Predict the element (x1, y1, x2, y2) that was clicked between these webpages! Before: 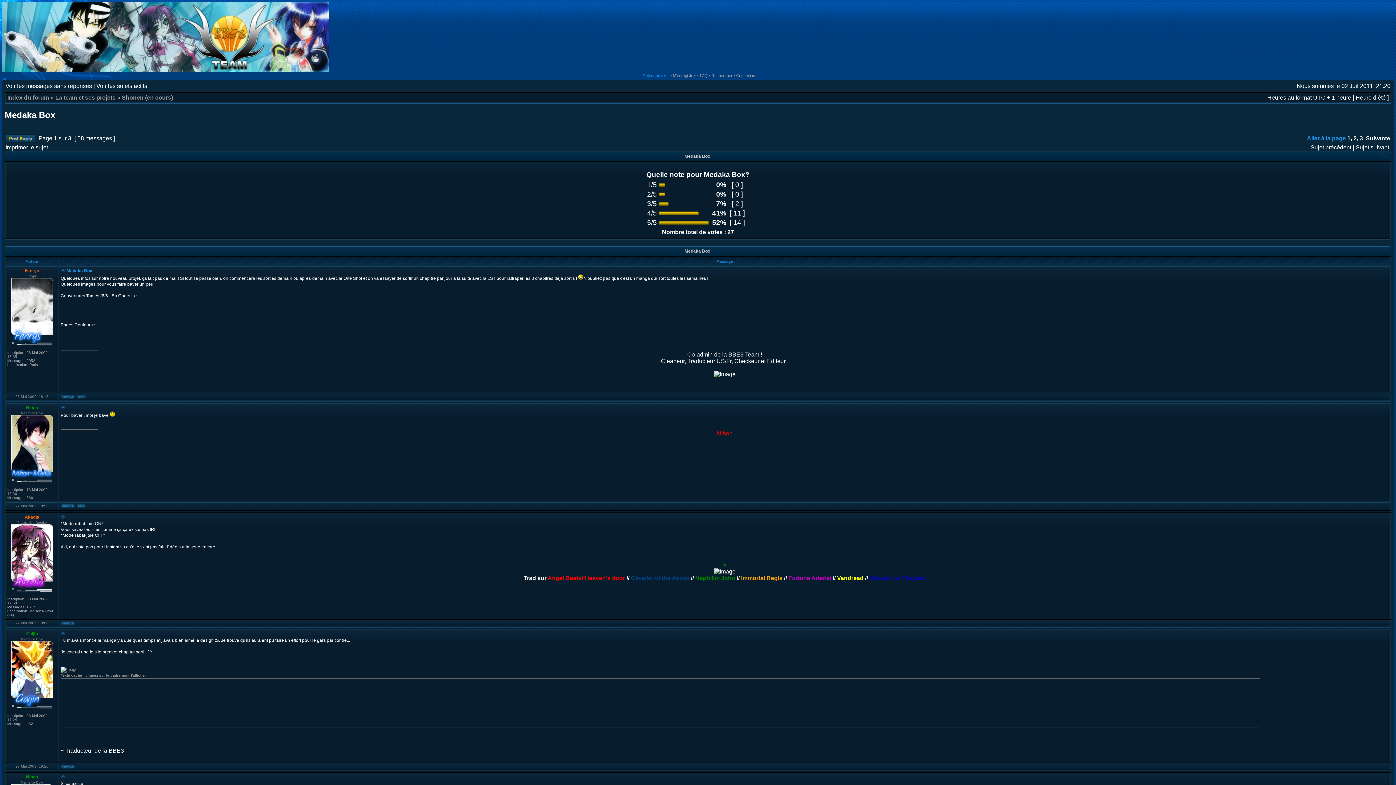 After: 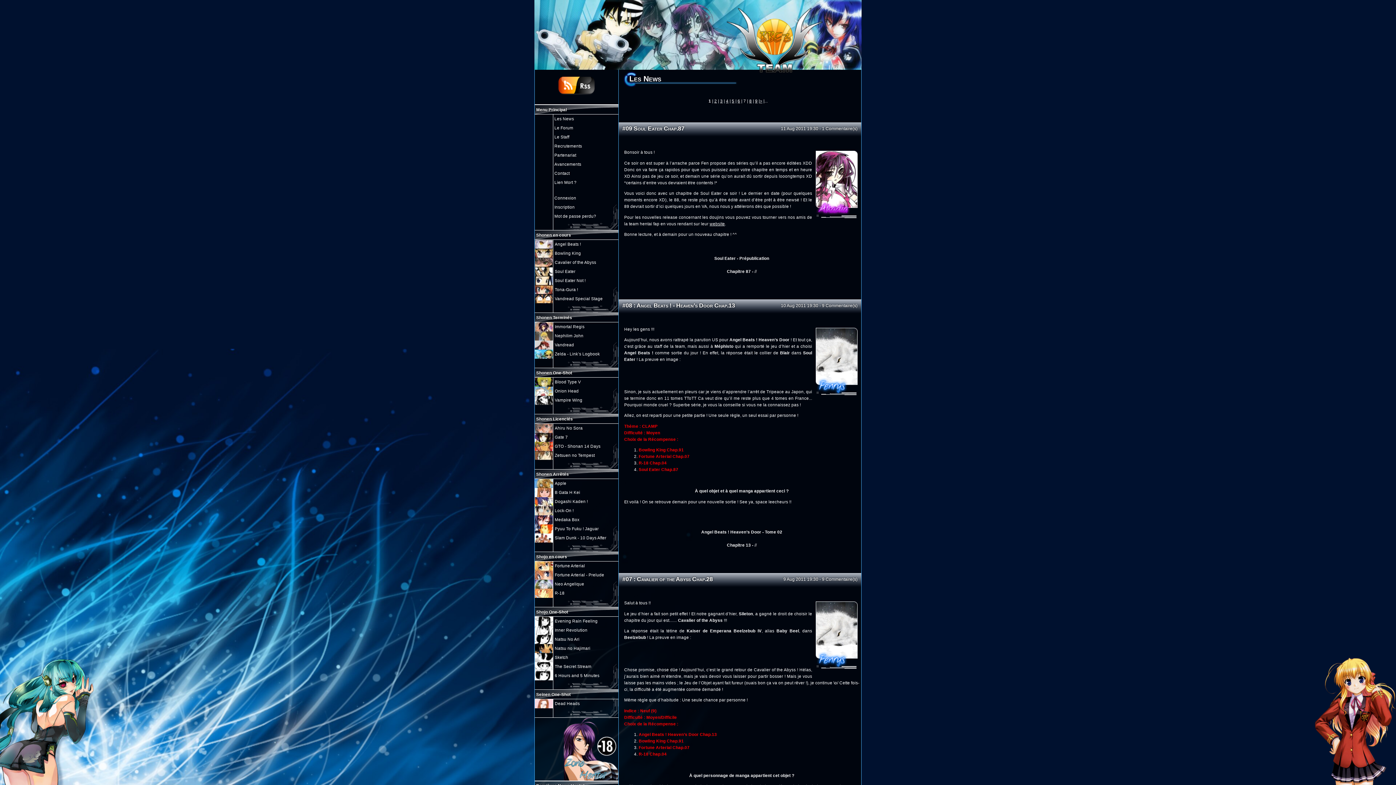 Action: bbox: (76, 505, 86, 509)